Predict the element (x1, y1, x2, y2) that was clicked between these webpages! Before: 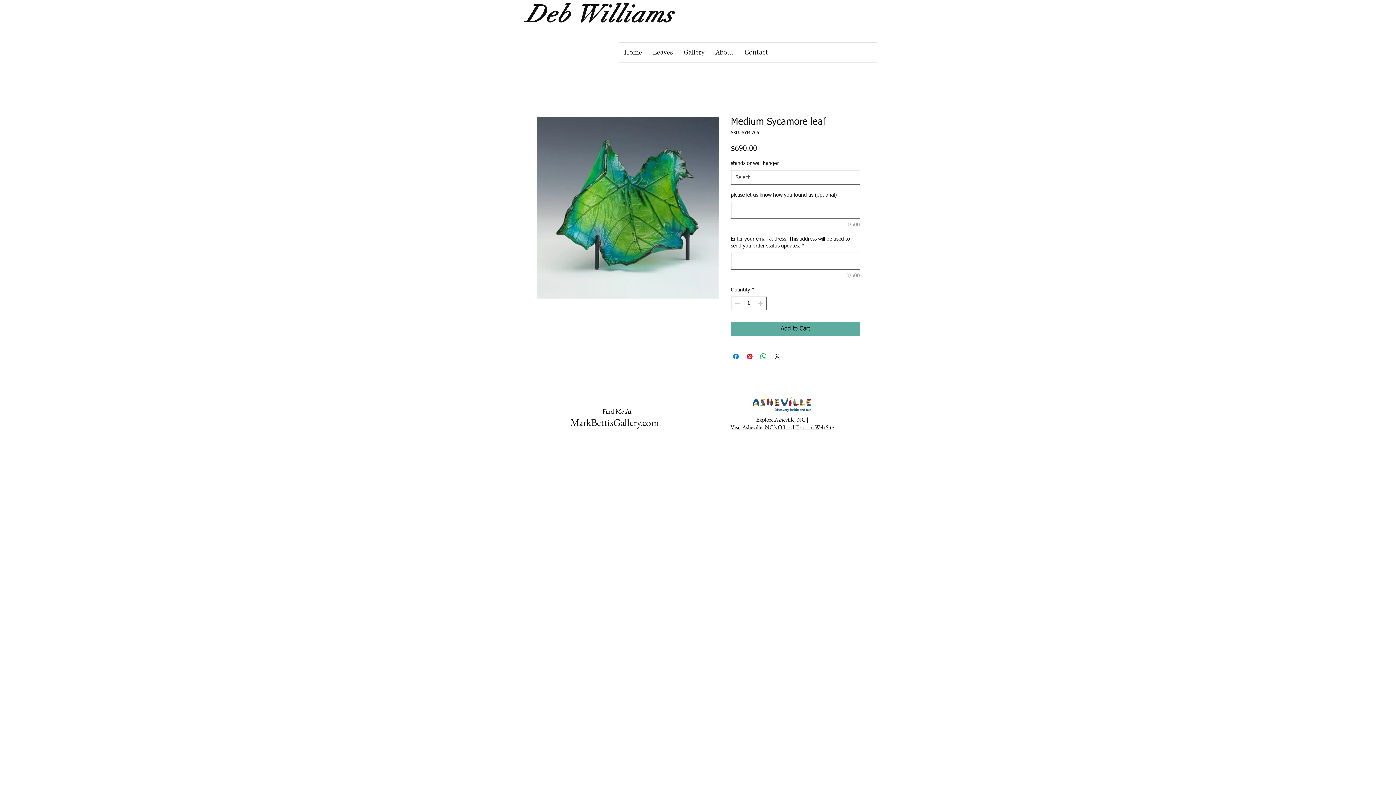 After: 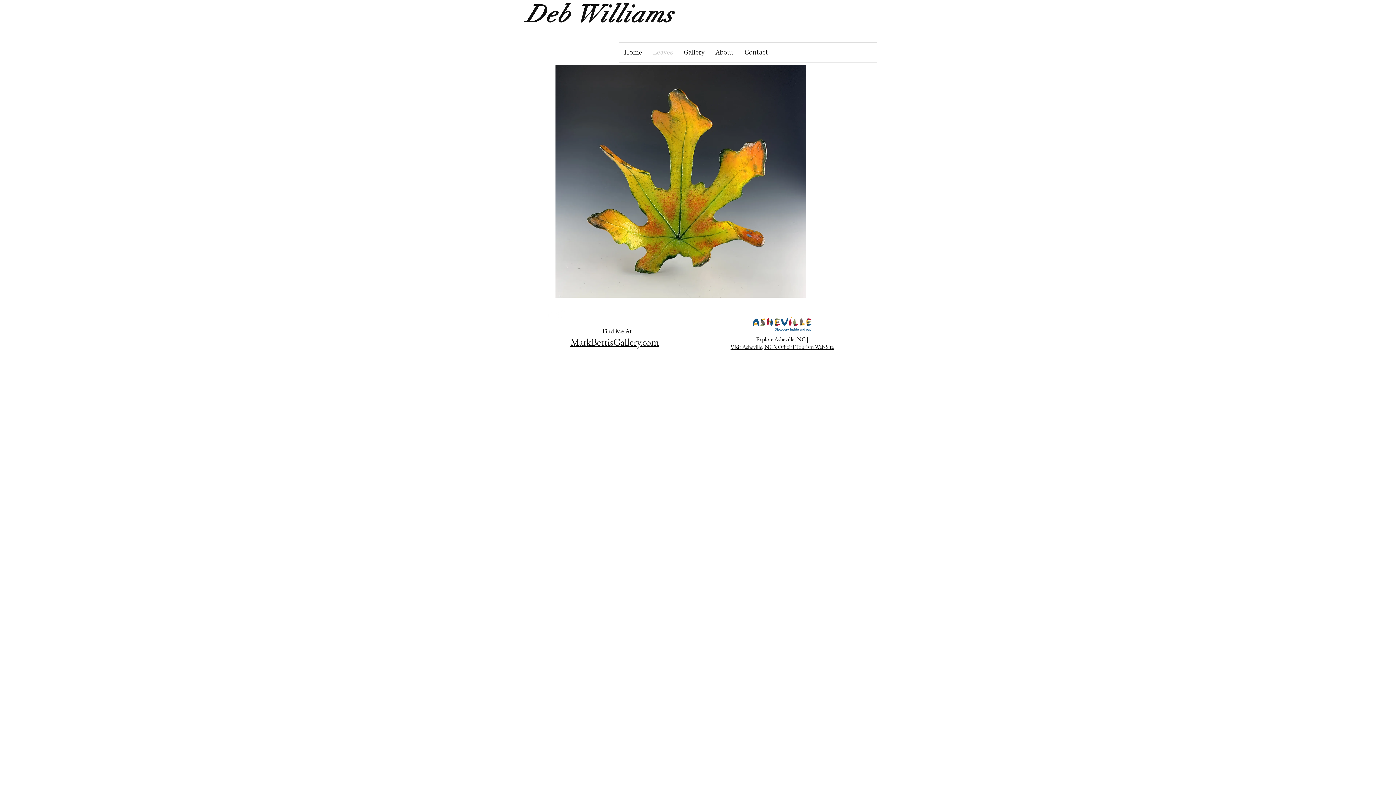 Action: label: Leaves bbox: (647, 42, 678, 62)